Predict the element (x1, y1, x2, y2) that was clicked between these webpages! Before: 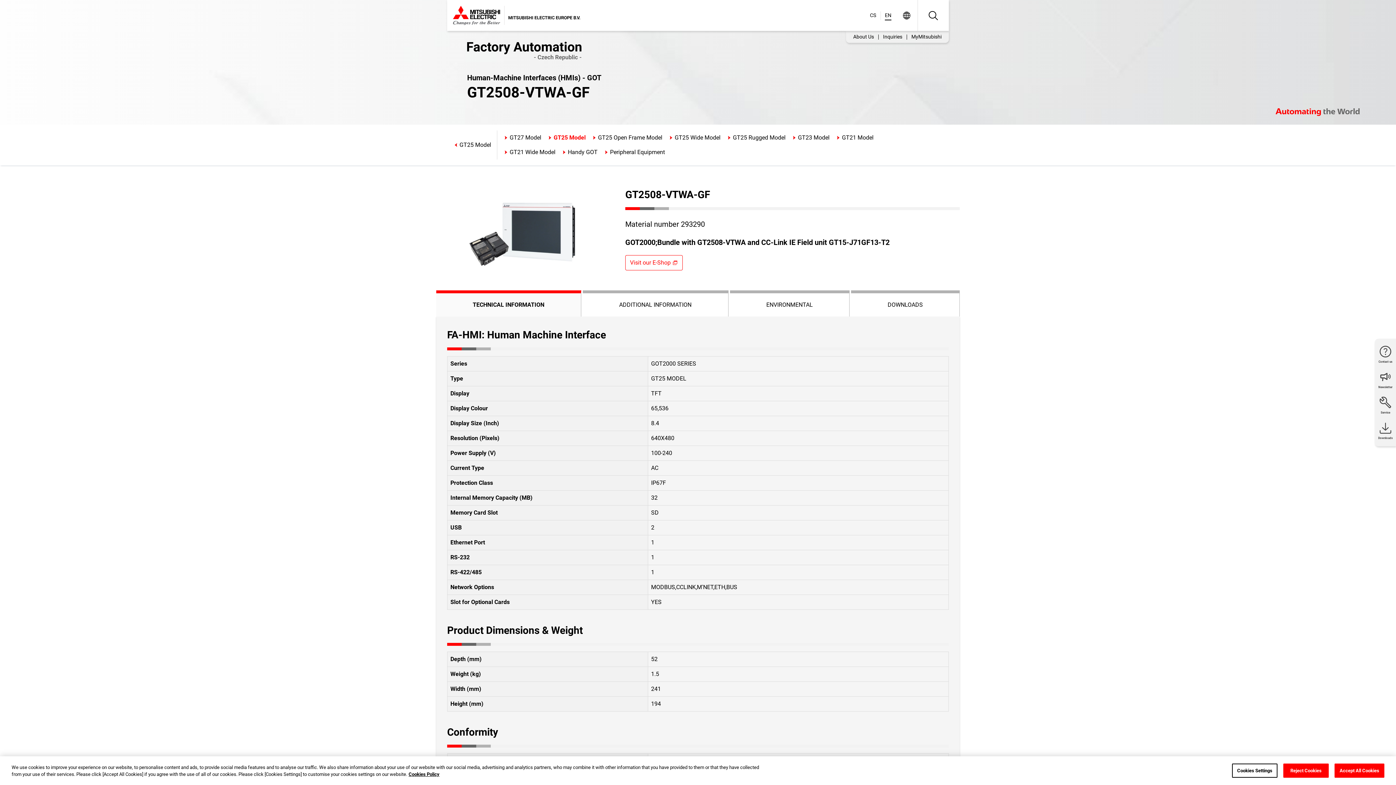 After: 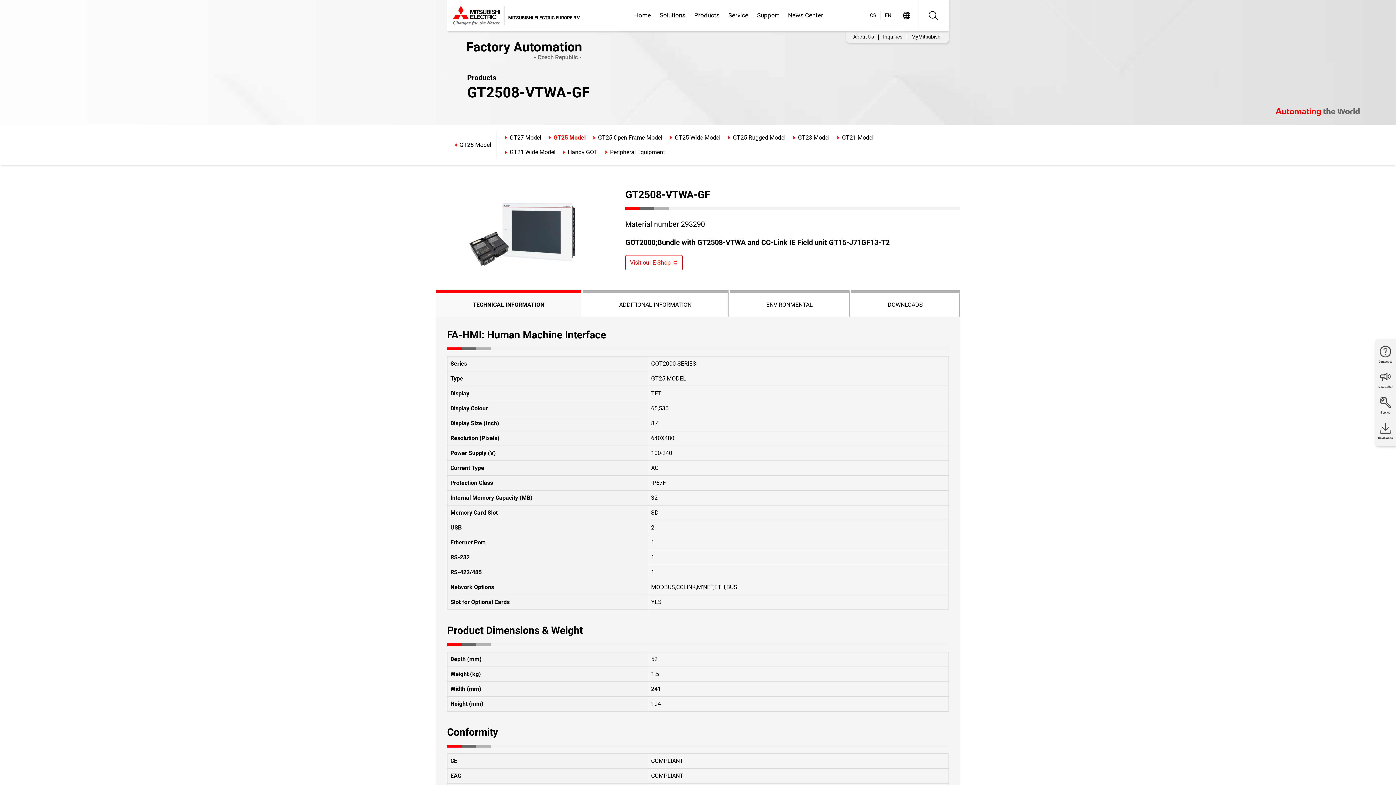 Action: bbox: (1334, 764, 1384, 778) label: Accept All Cookies